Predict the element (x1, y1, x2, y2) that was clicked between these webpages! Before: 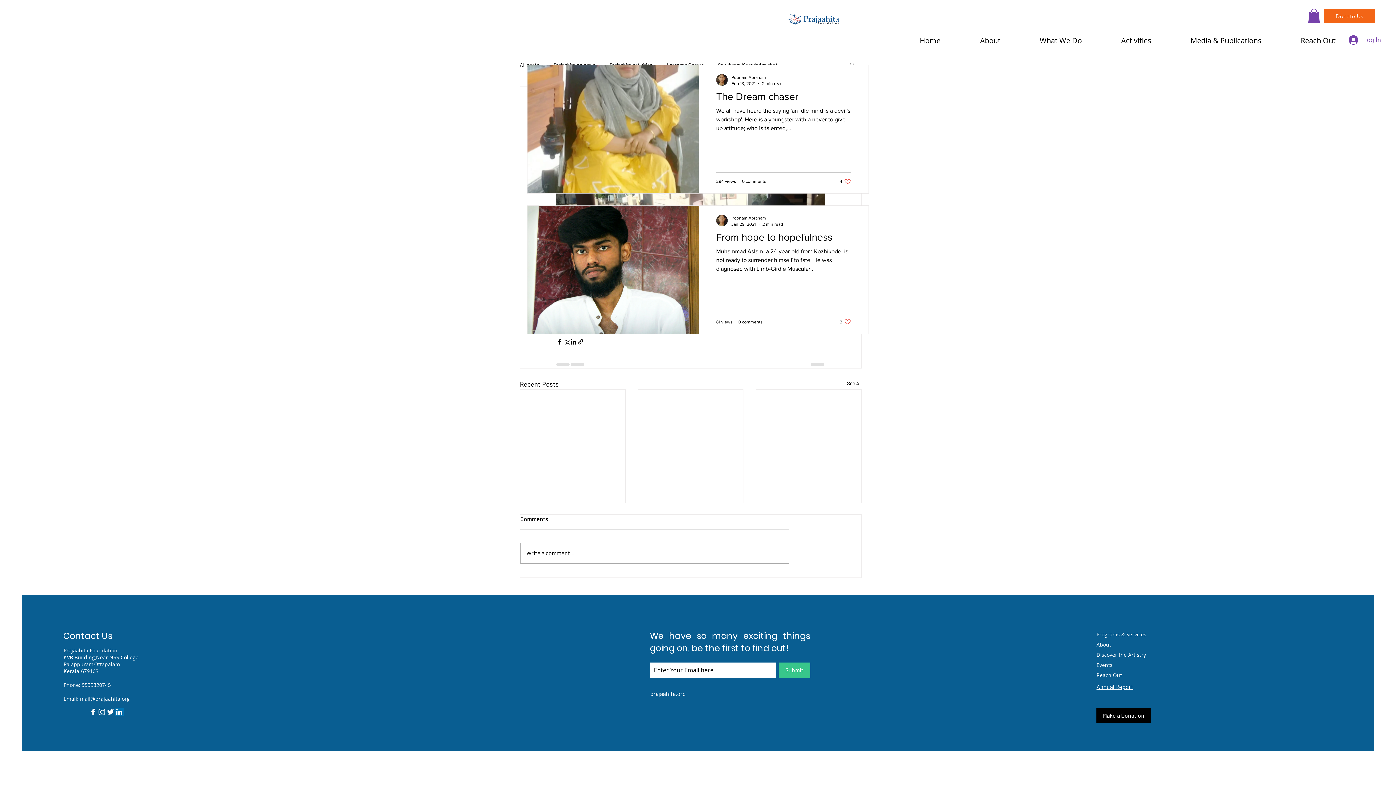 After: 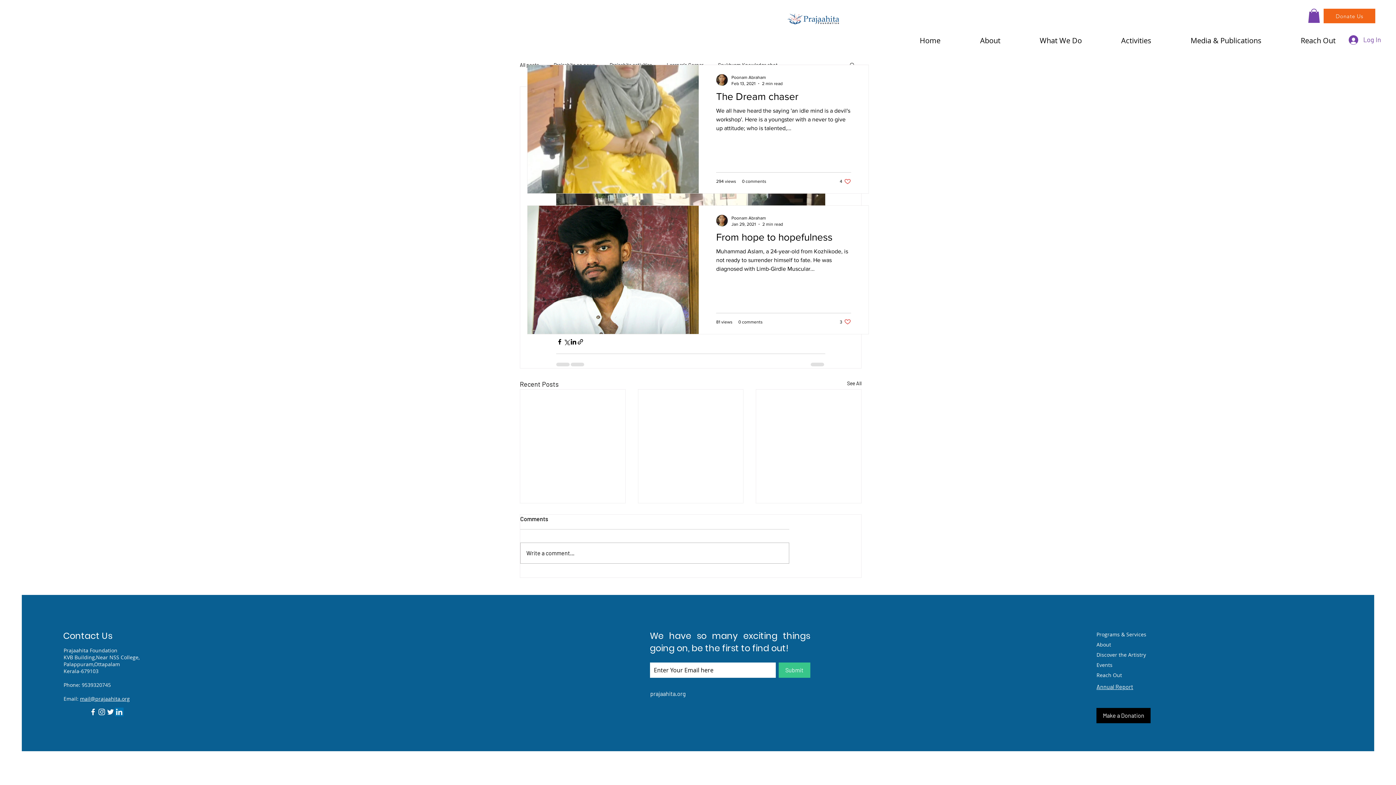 Action: label: LinkedIn bbox: (114, 707, 123, 716)